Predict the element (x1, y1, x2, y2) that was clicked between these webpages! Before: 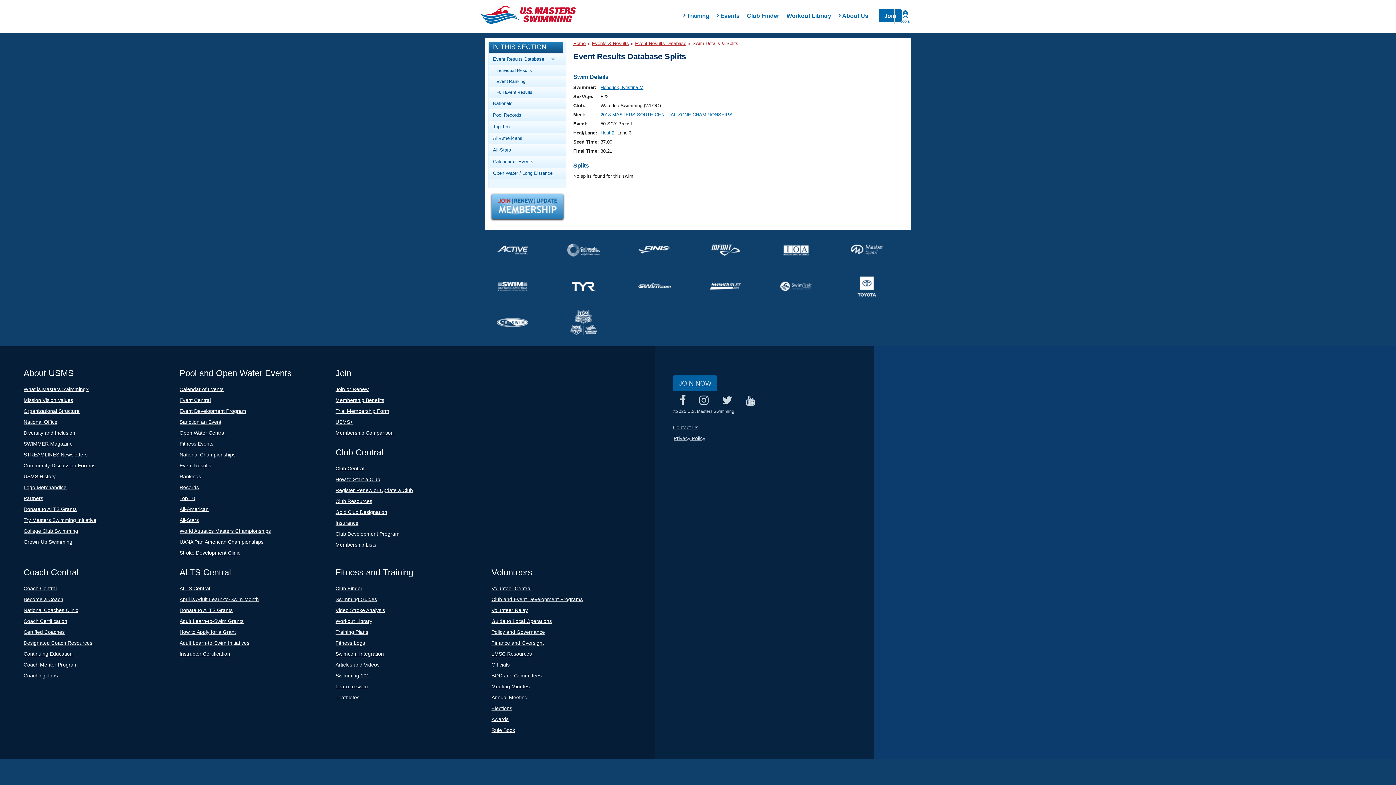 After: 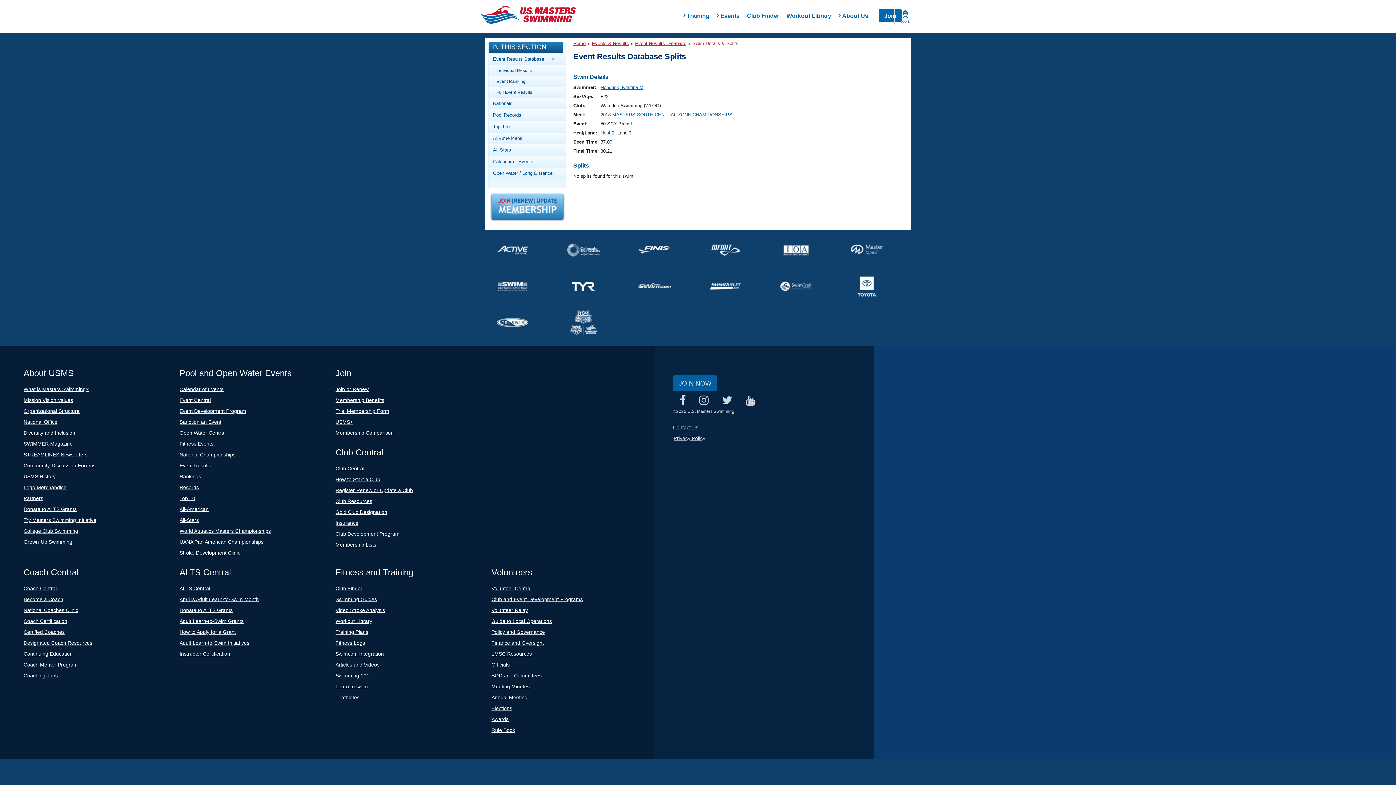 Action: bbox: (567, 270, 627, 302)